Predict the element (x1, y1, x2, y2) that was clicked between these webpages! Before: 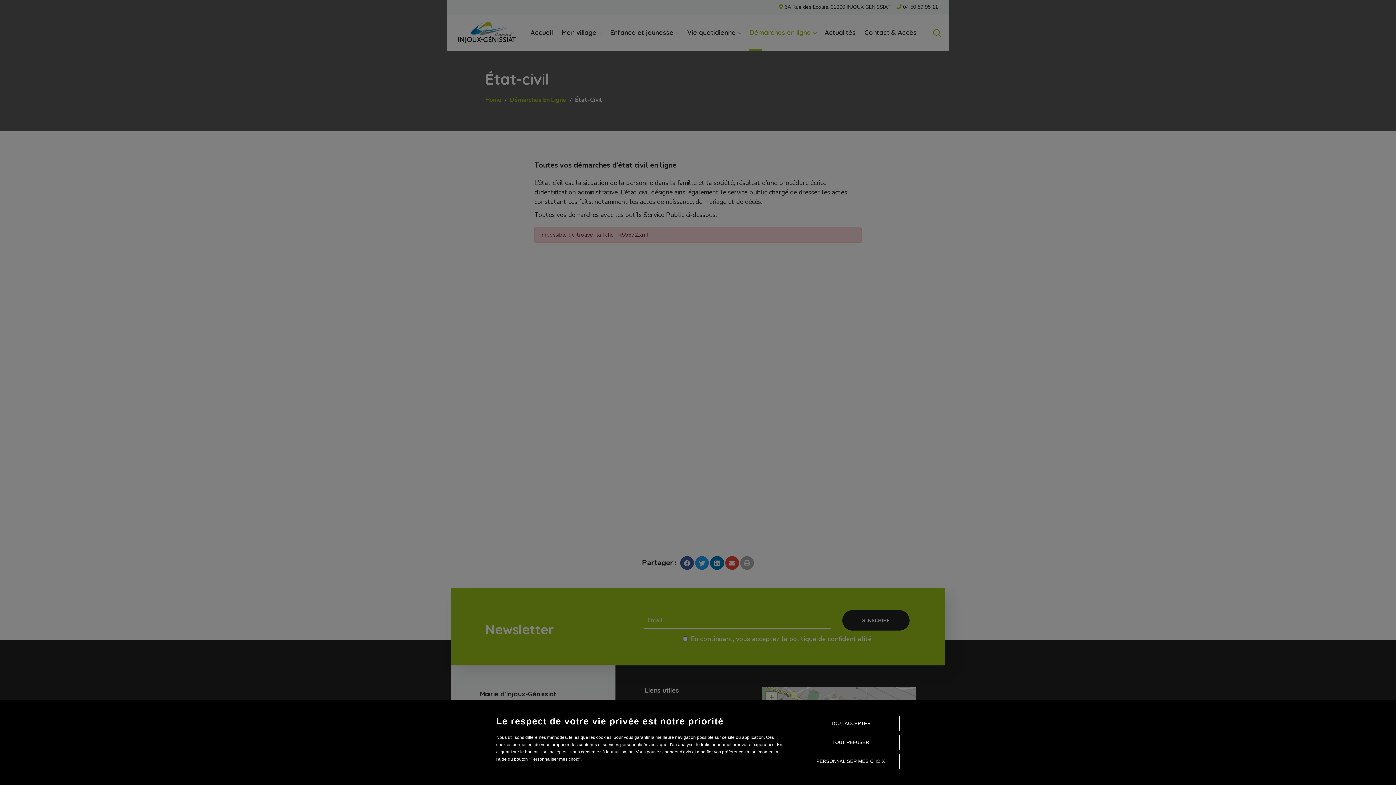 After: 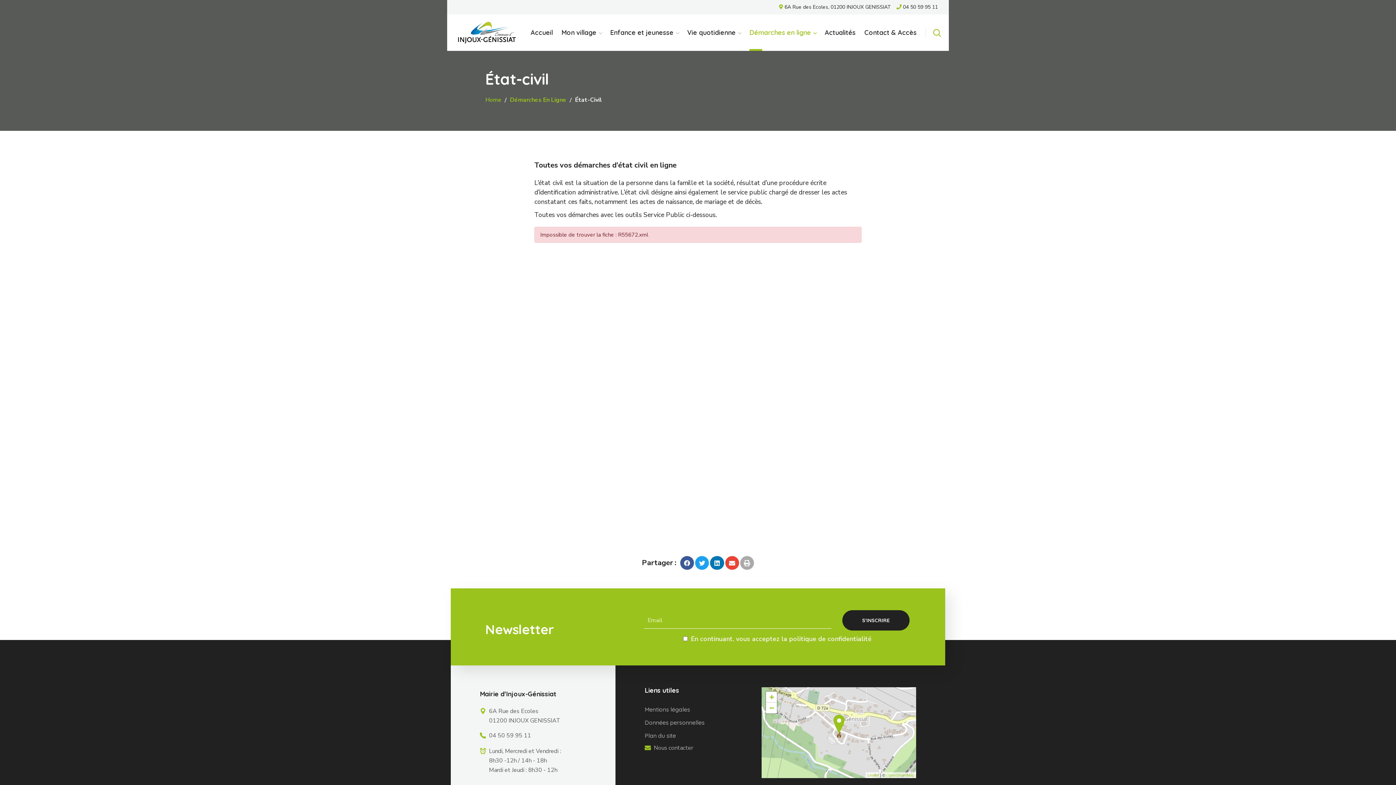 Action: label: TOUT ACCEPTER bbox: (801, 716, 900, 731)